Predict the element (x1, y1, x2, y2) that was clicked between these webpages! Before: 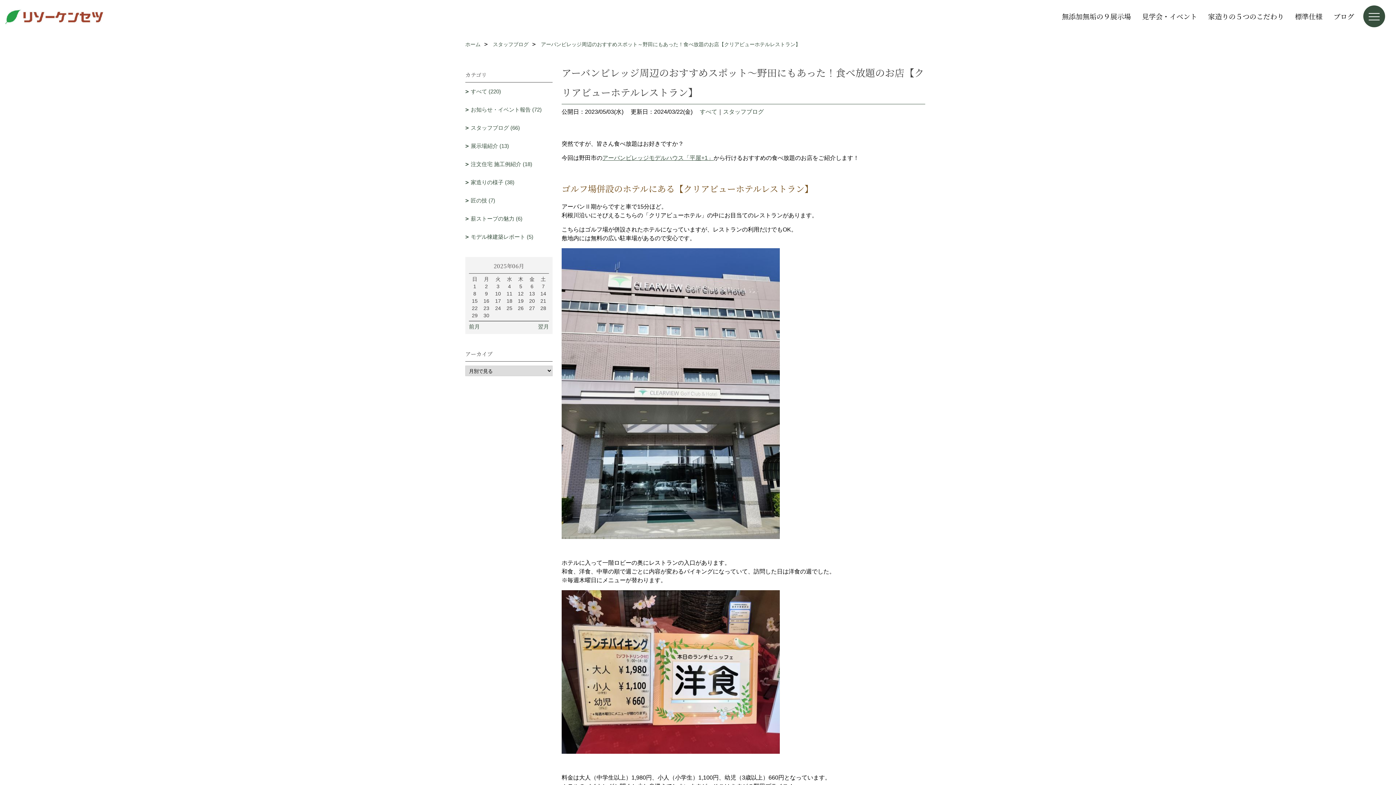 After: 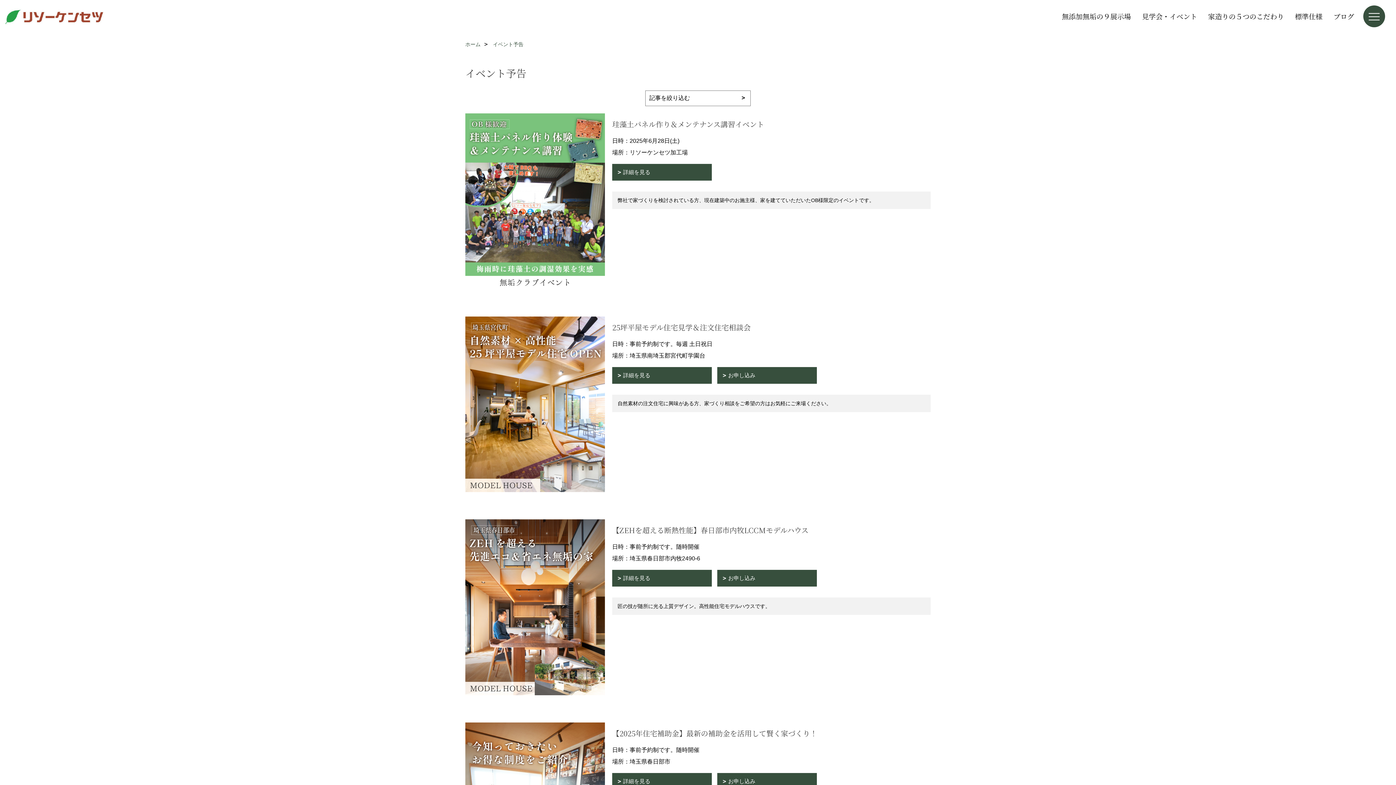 Action: bbox: (1136, 9, 1202, 23) label: 見学会・イベント